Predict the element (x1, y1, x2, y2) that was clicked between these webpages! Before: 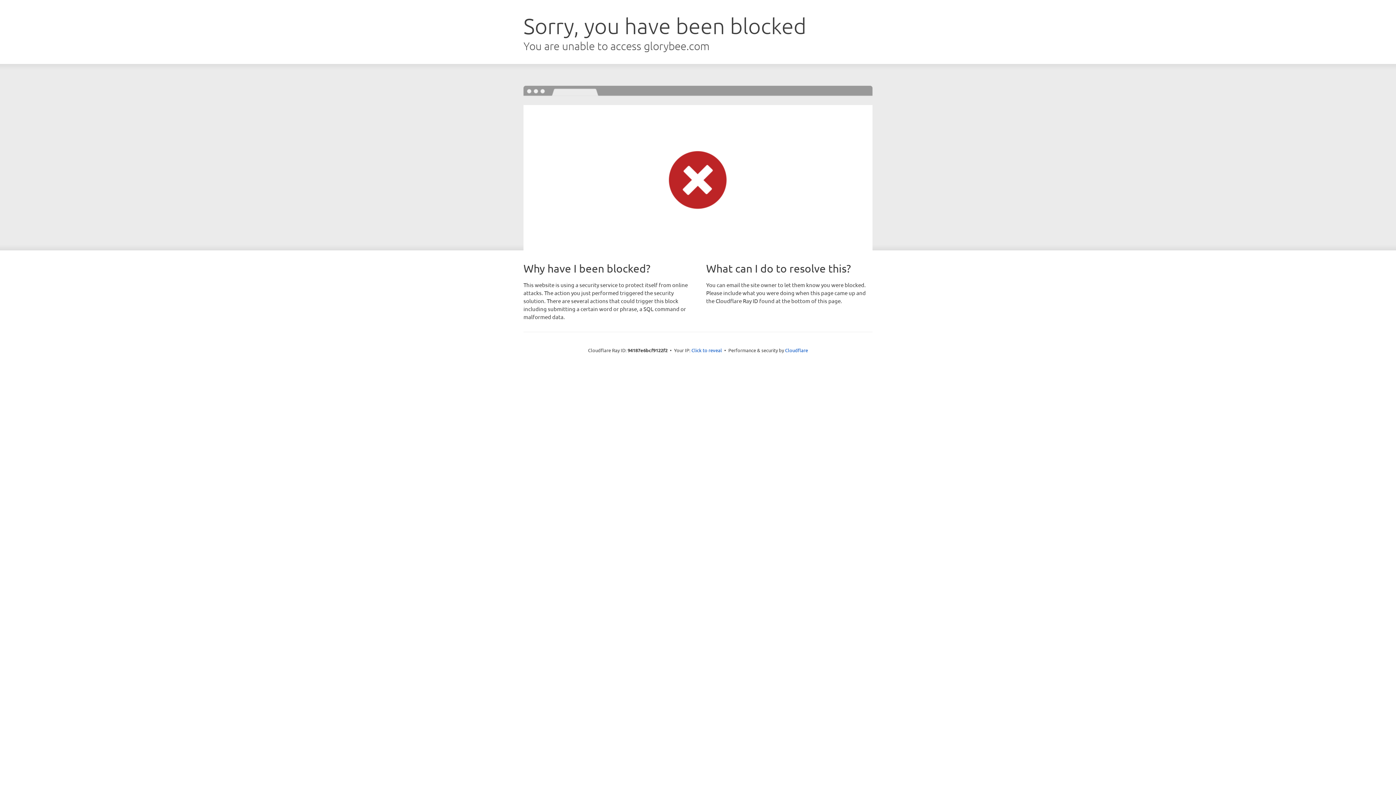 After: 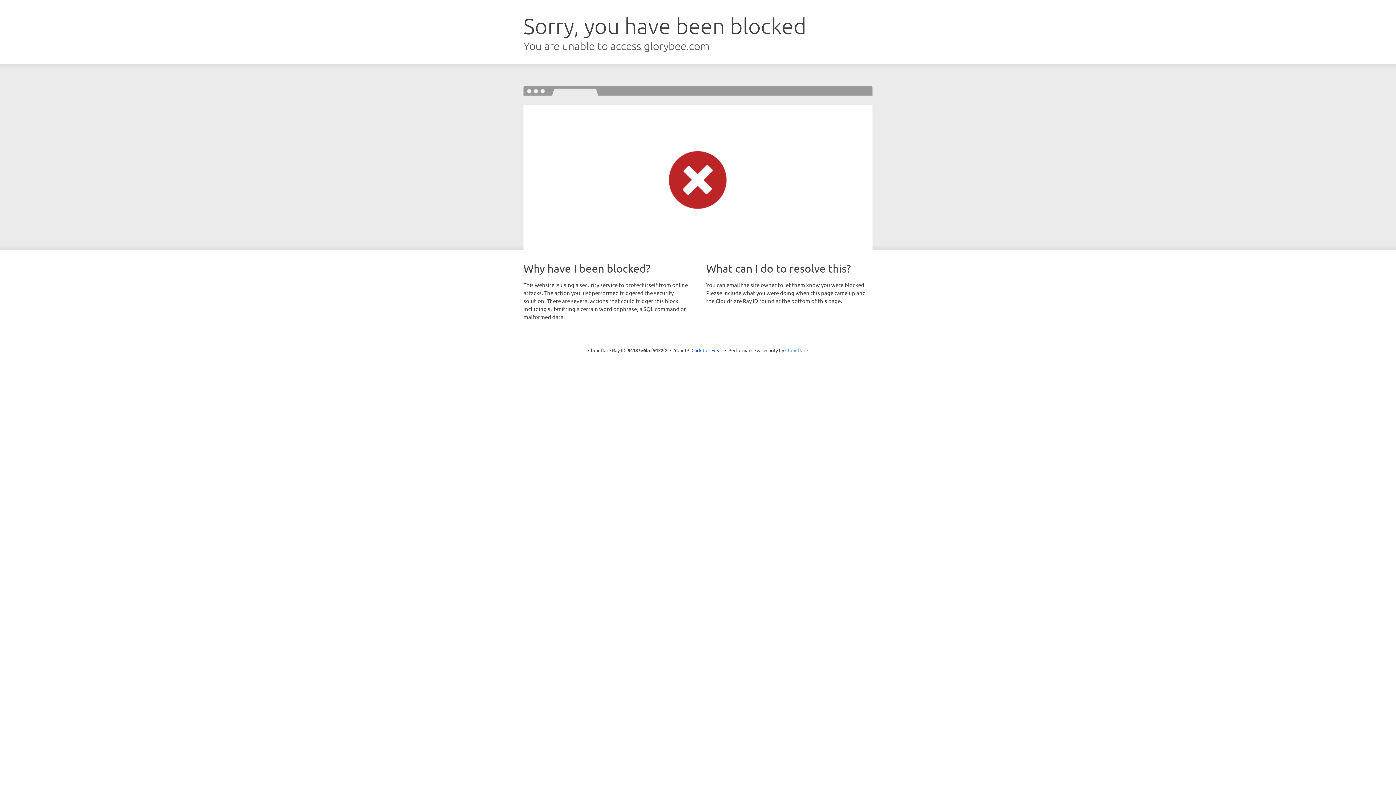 Action: bbox: (785, 347, 808, 353) label: Cloudflare